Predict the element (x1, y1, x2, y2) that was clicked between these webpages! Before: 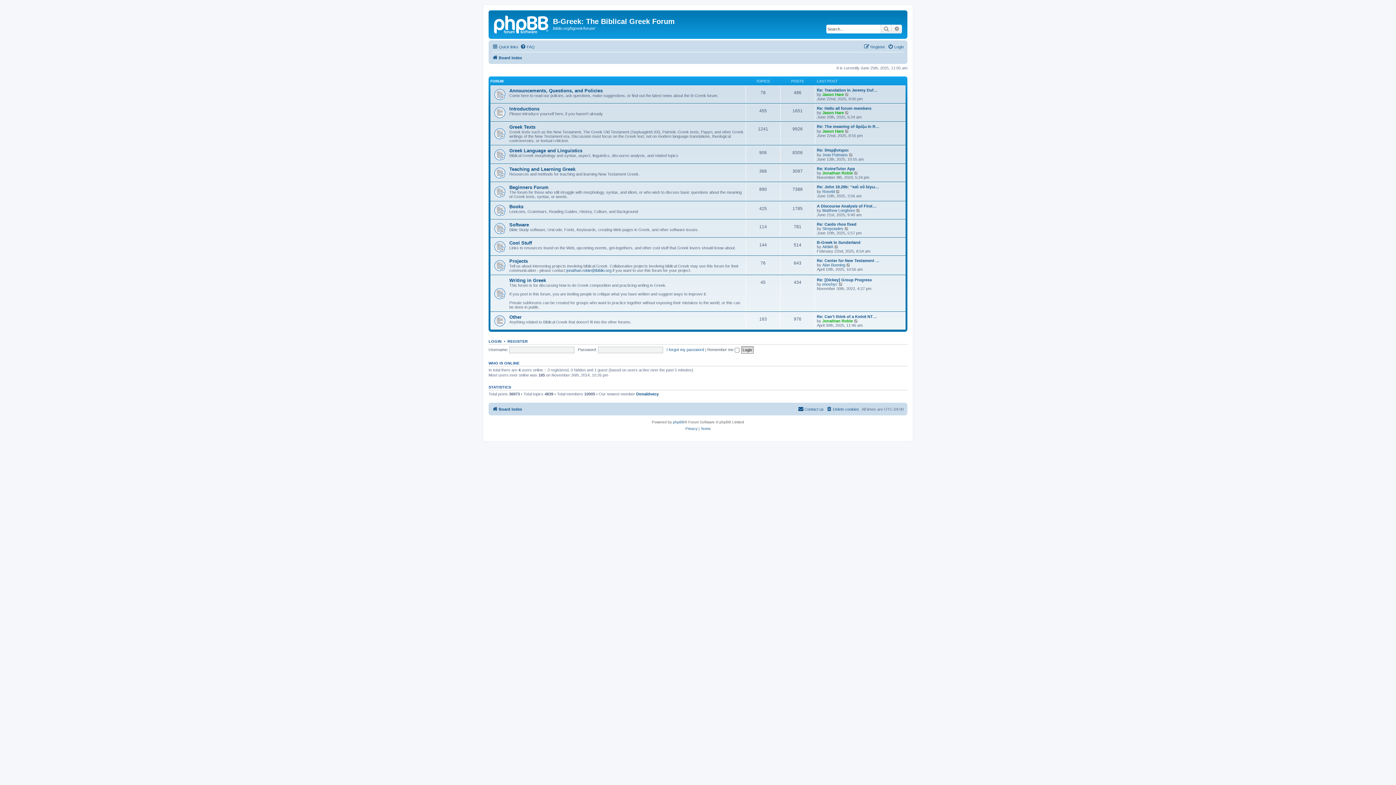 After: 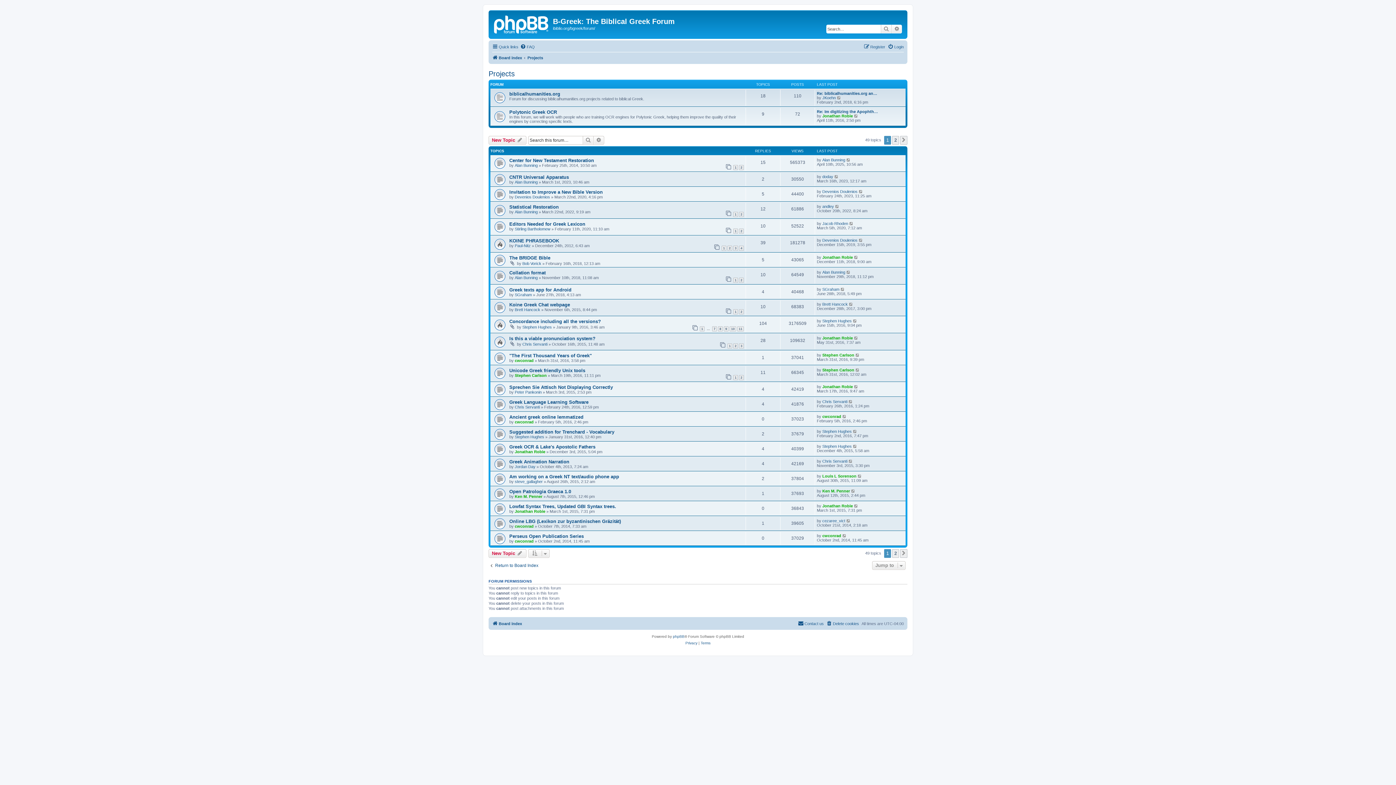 Action: bbox: (509, 258, 528, 264) label: Projects